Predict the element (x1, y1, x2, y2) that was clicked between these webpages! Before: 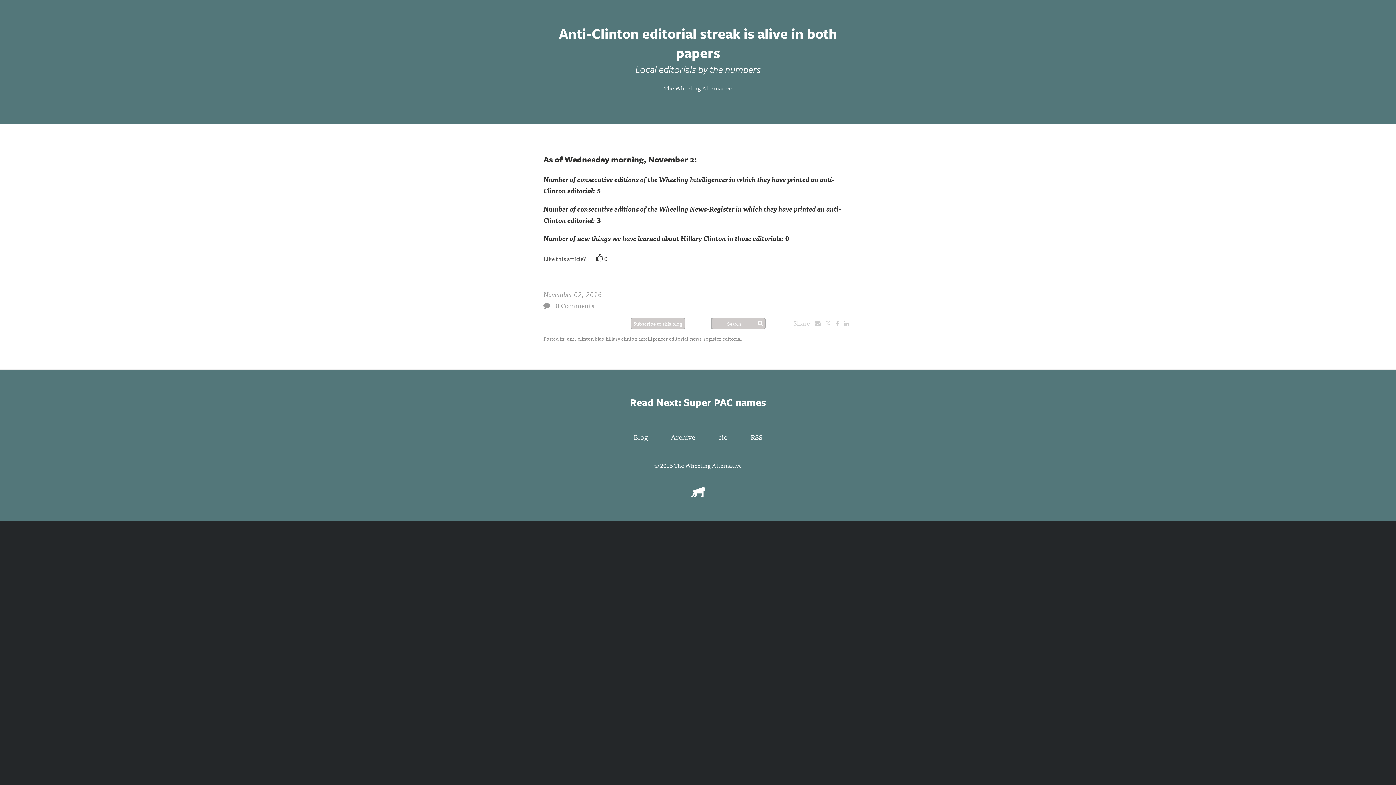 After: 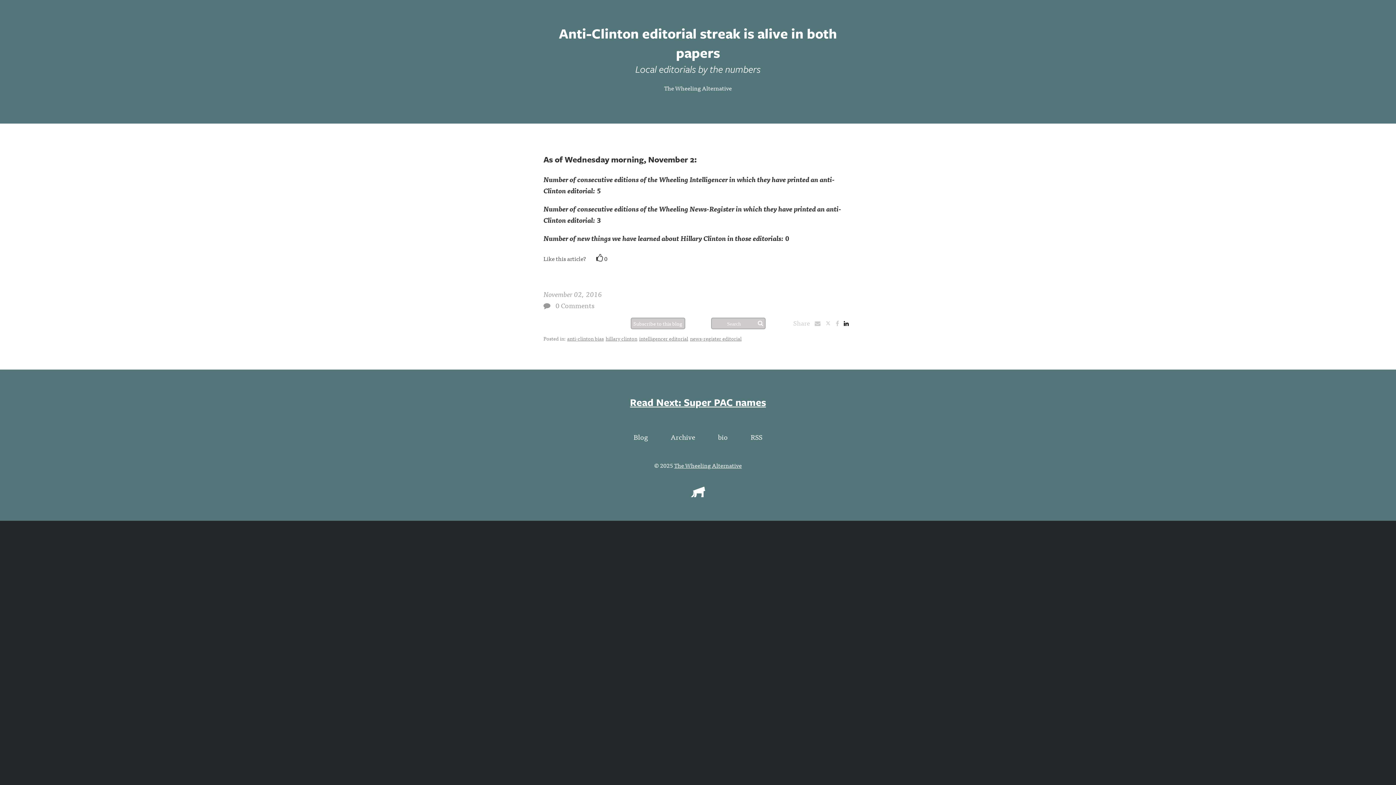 Action: bbox: (844, 318, 852, 328)